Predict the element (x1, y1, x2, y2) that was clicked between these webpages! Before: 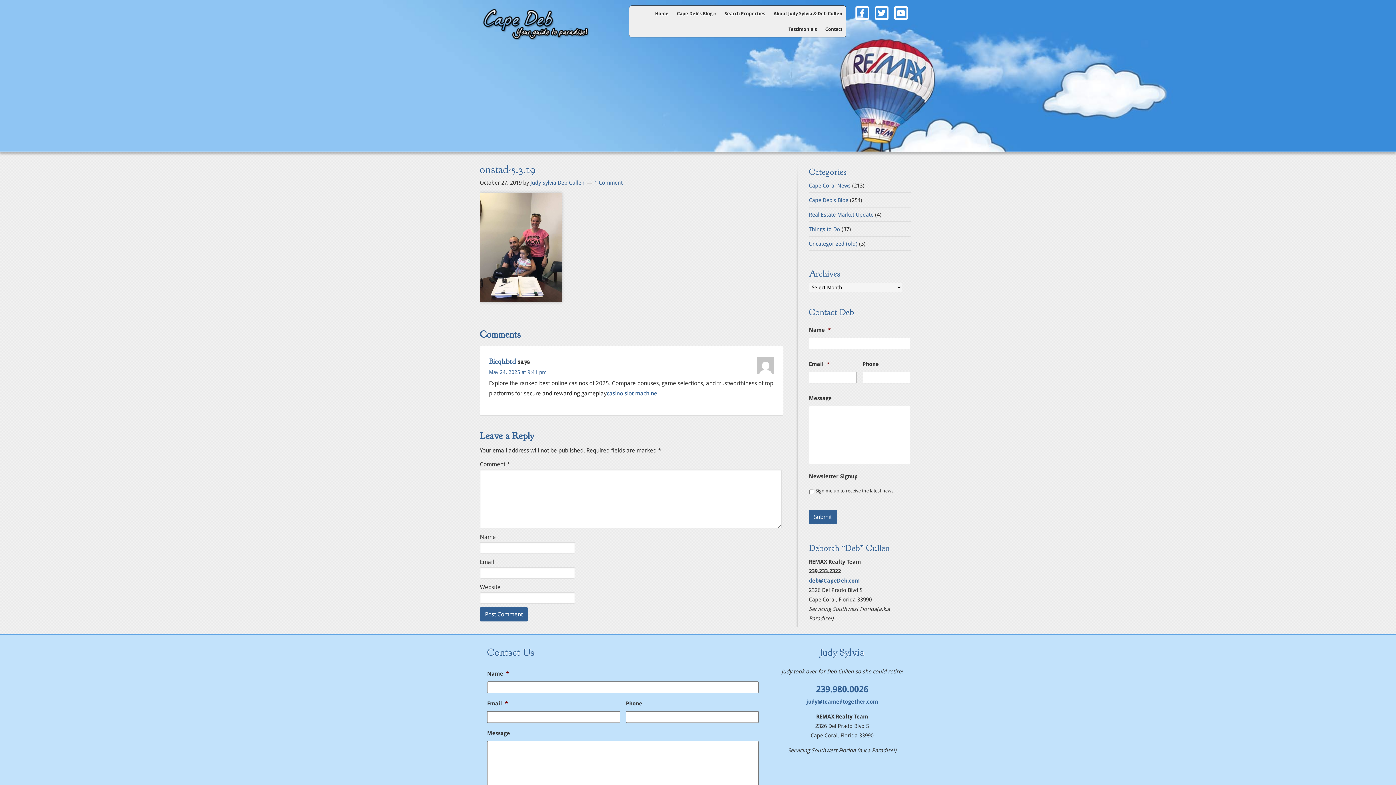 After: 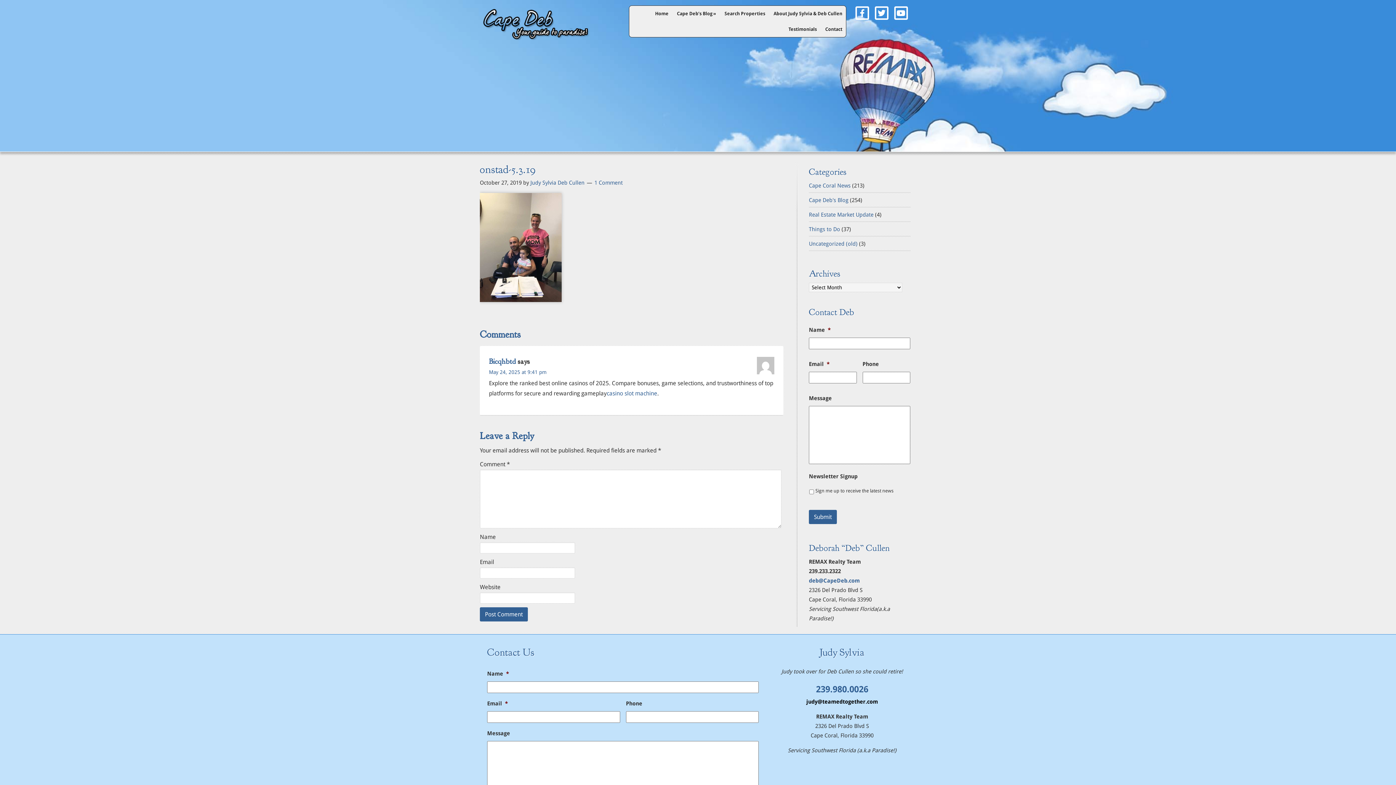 Action: label: judy@teamedtogether.com bbox: (806, 698, 878, 705)